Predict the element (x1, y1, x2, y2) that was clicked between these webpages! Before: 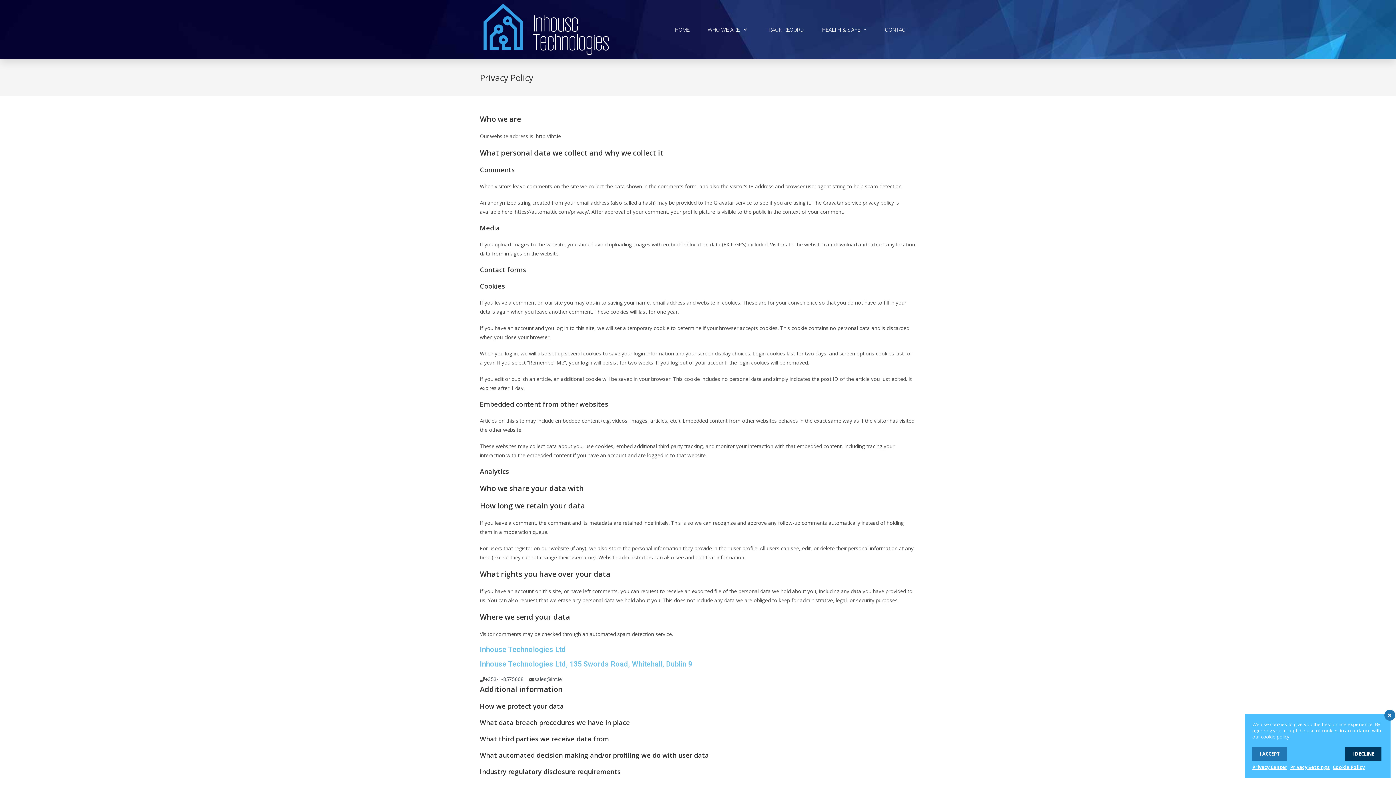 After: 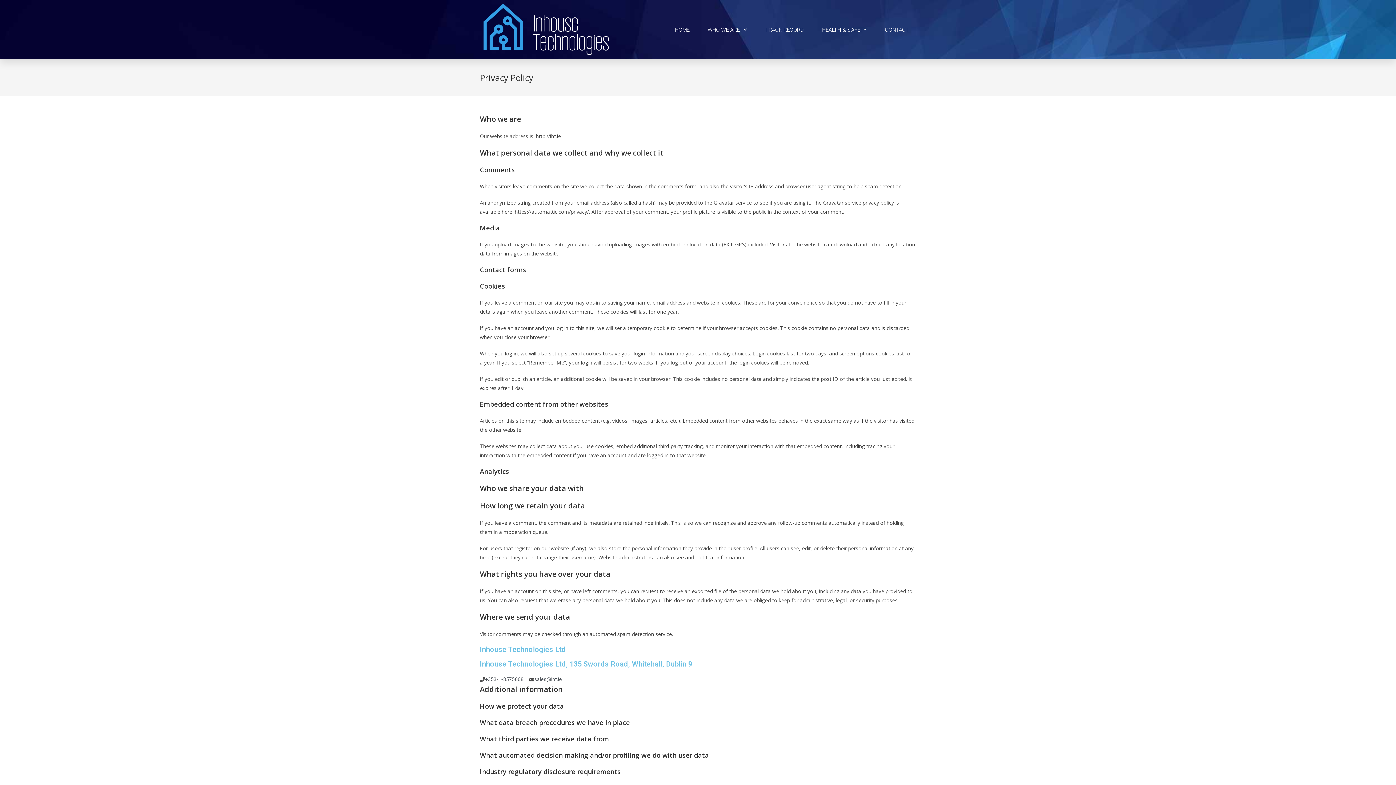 Action: bbox: (1252, 747, 1287, 761) label: I ACCEPT